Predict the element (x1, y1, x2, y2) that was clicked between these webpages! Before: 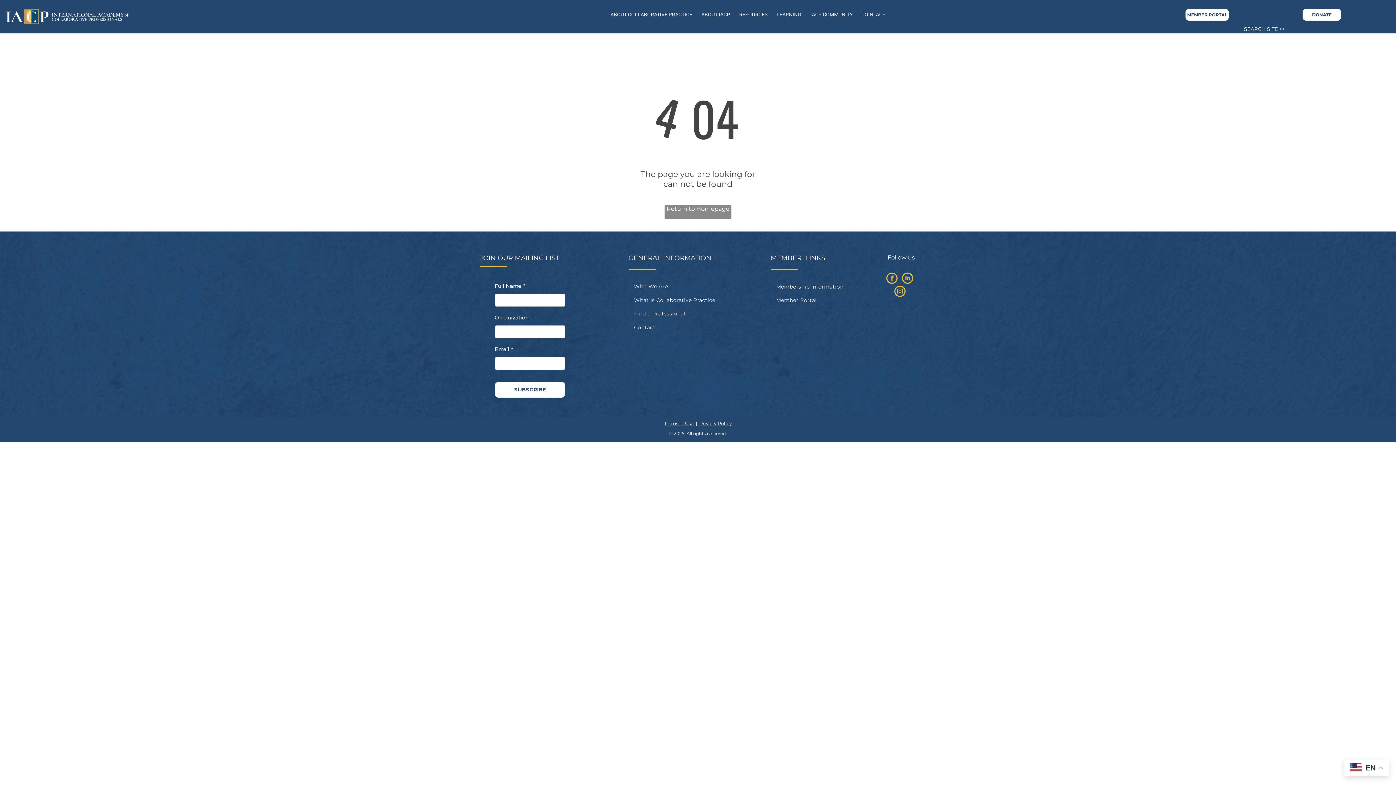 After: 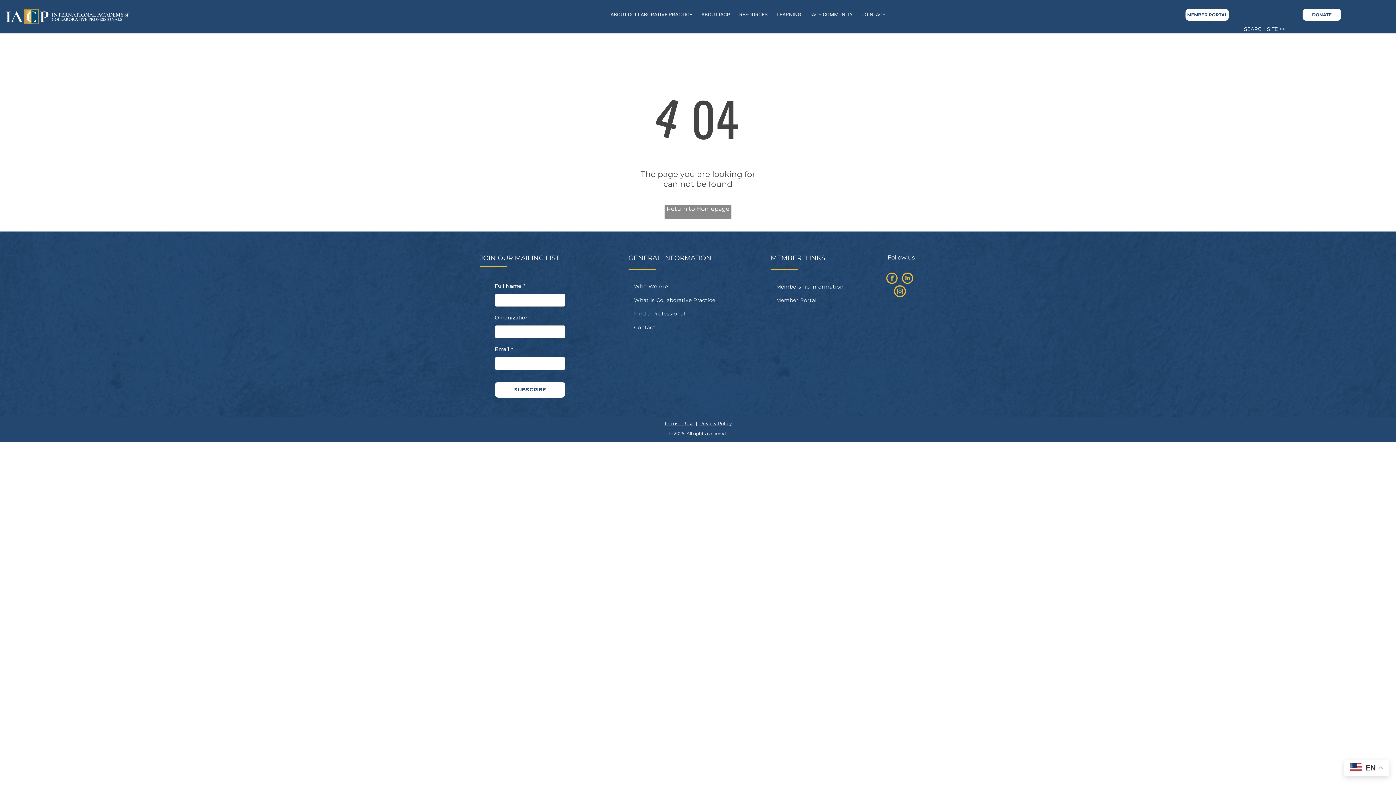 Action: label: instagram bbox: (894, 285, 905, 298)